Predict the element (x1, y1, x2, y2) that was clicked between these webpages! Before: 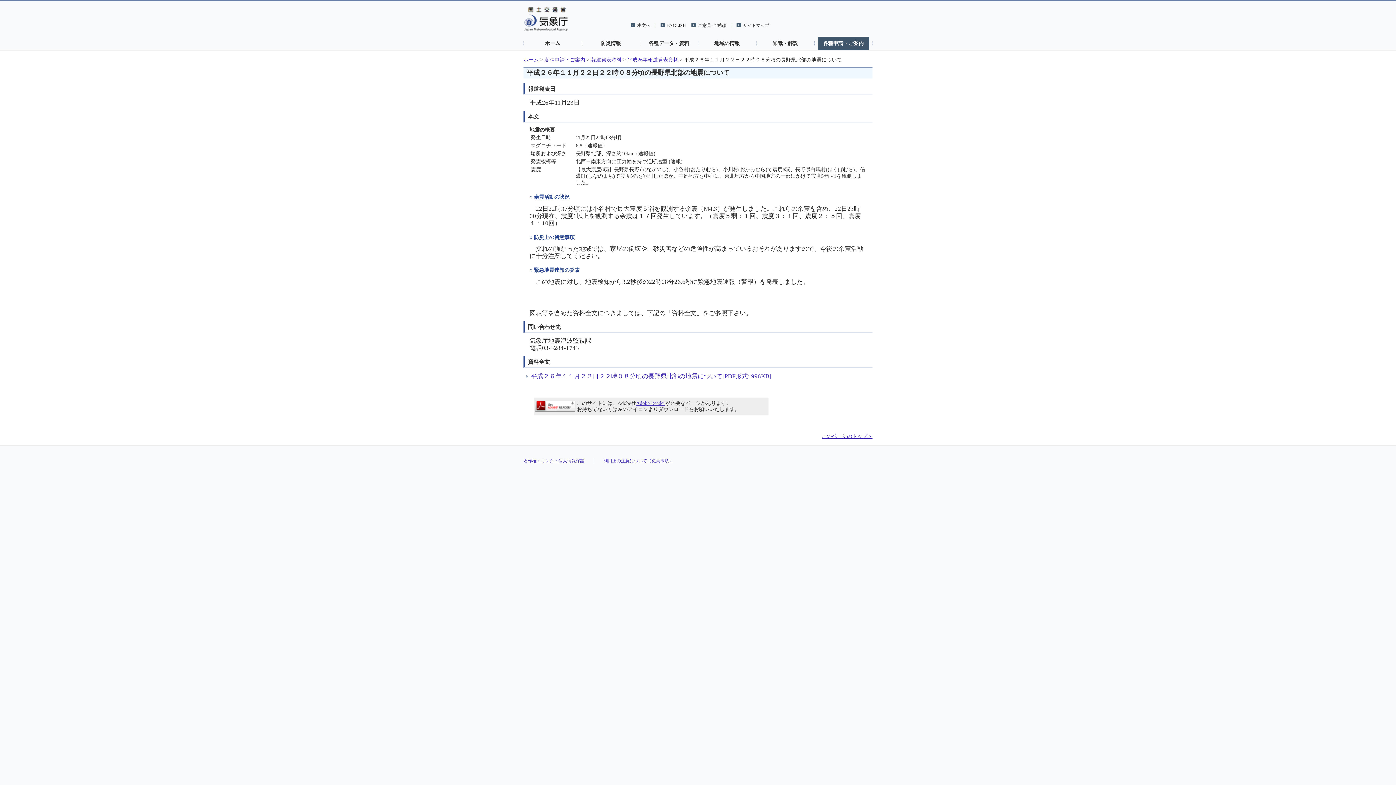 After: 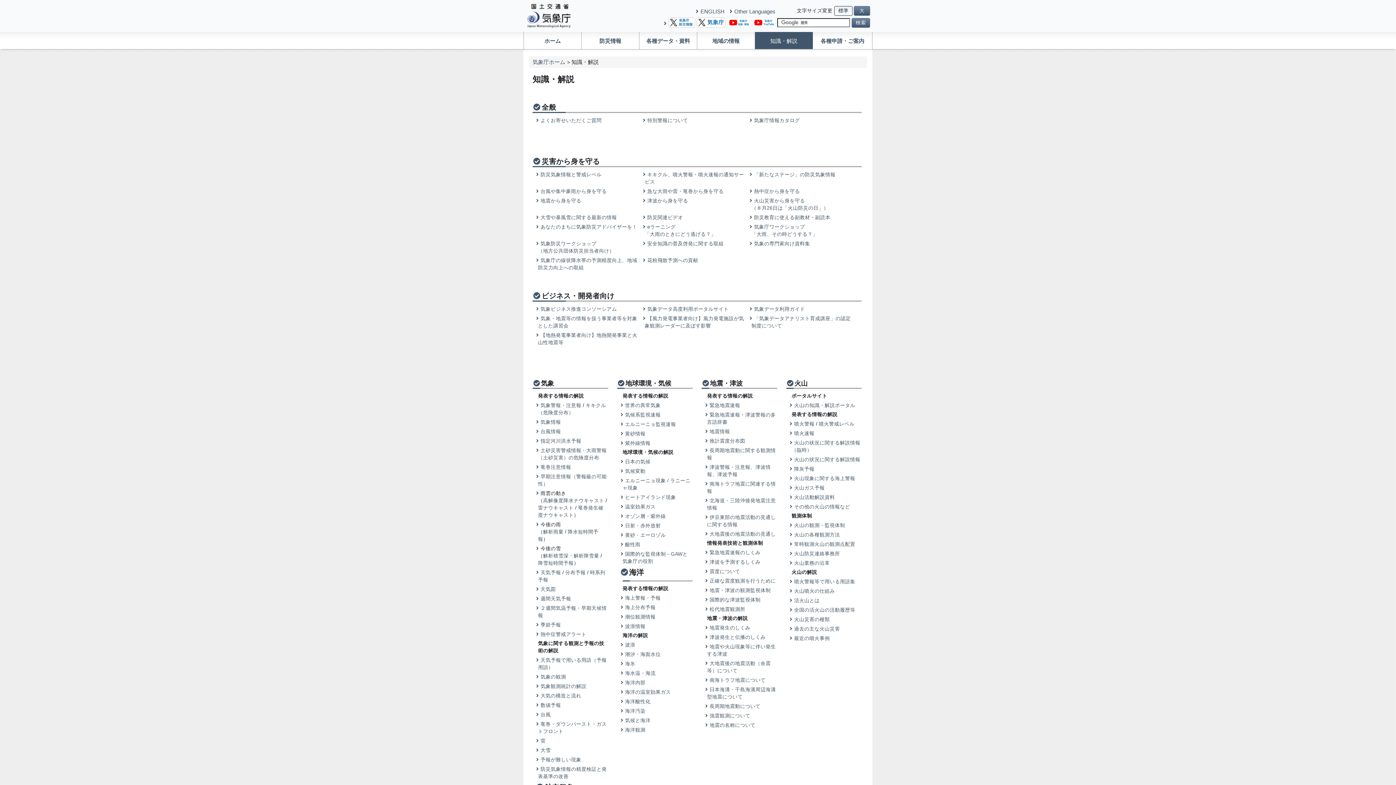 Action: label: 知識・解説 bbox: (760, 36, 810, 49)